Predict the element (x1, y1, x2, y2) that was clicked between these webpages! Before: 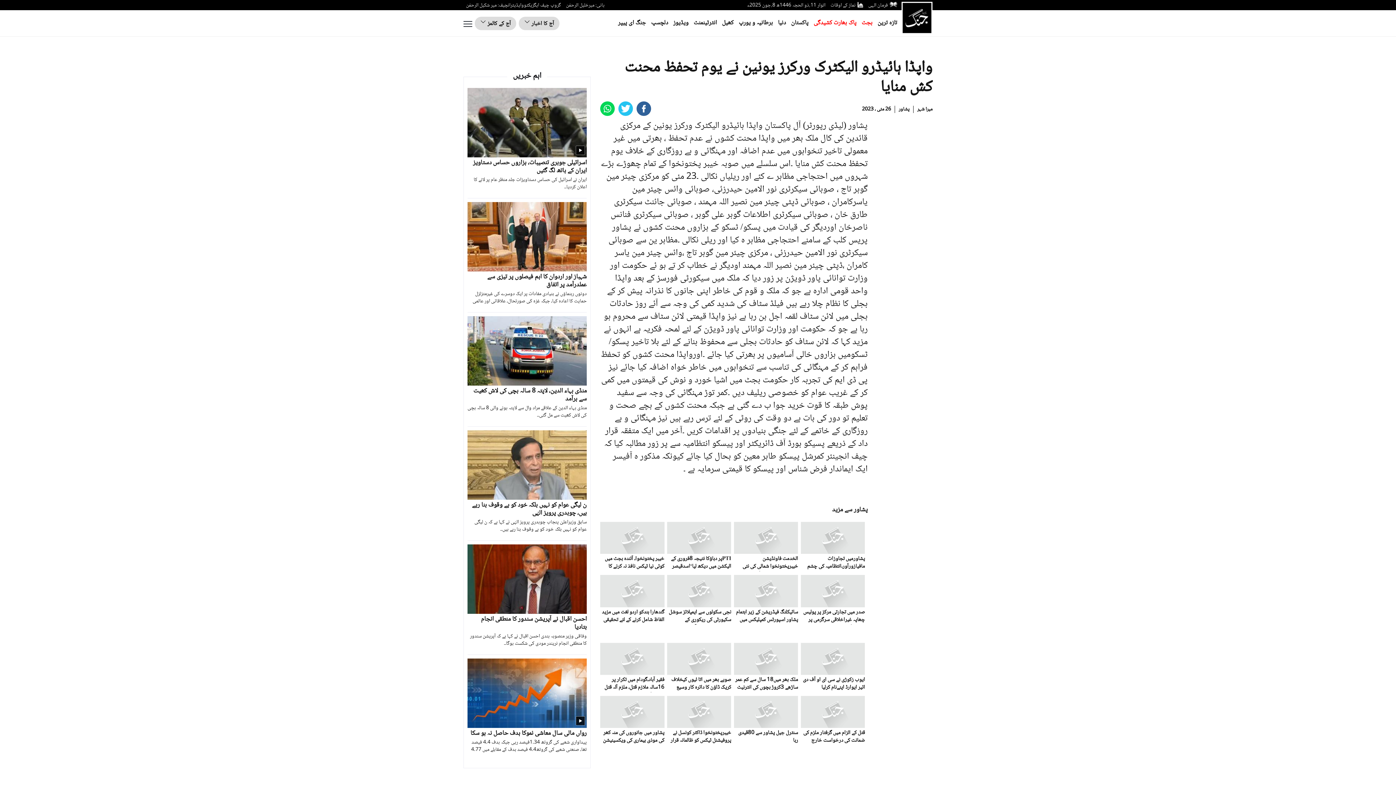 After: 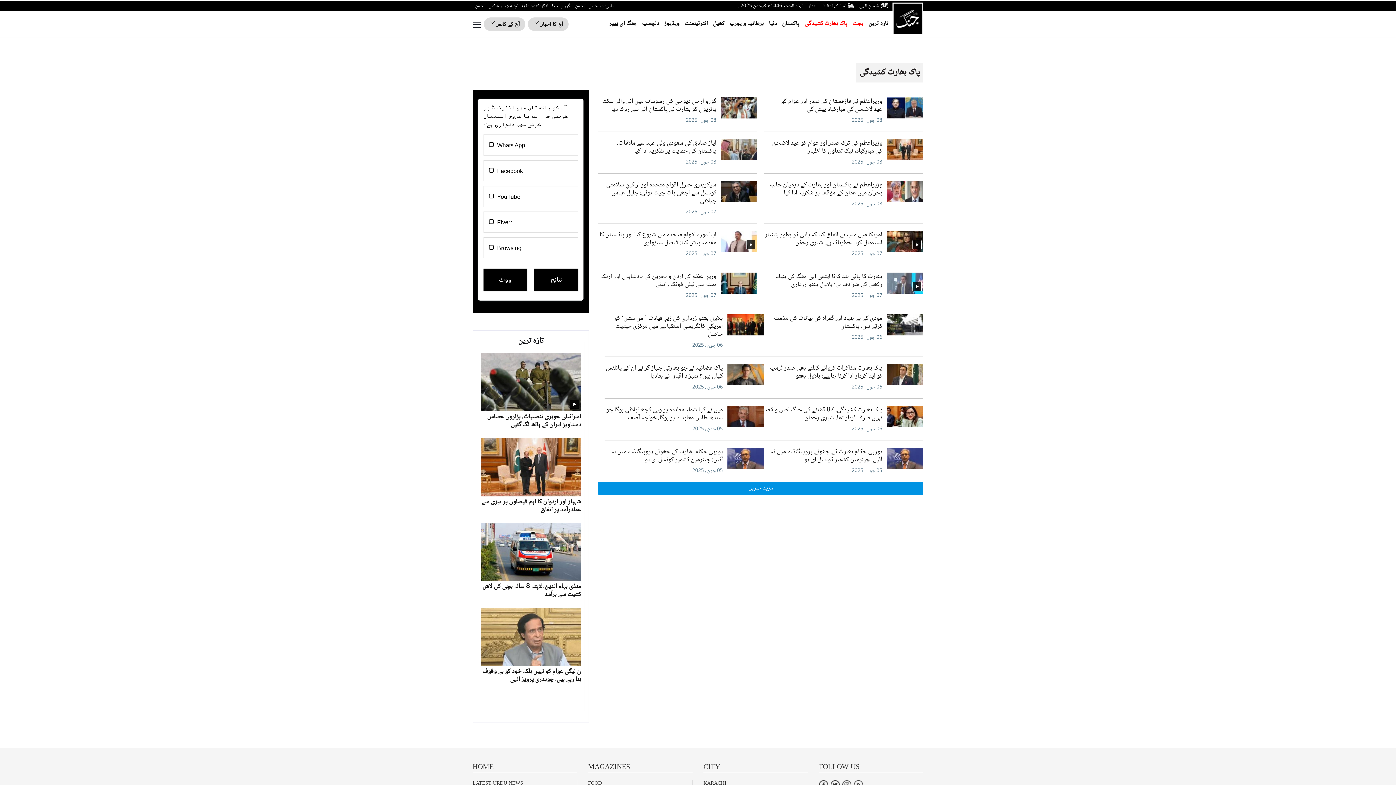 Action: label: پاک بھارت کشیدگی bbox: (813, 18, 856, 29)